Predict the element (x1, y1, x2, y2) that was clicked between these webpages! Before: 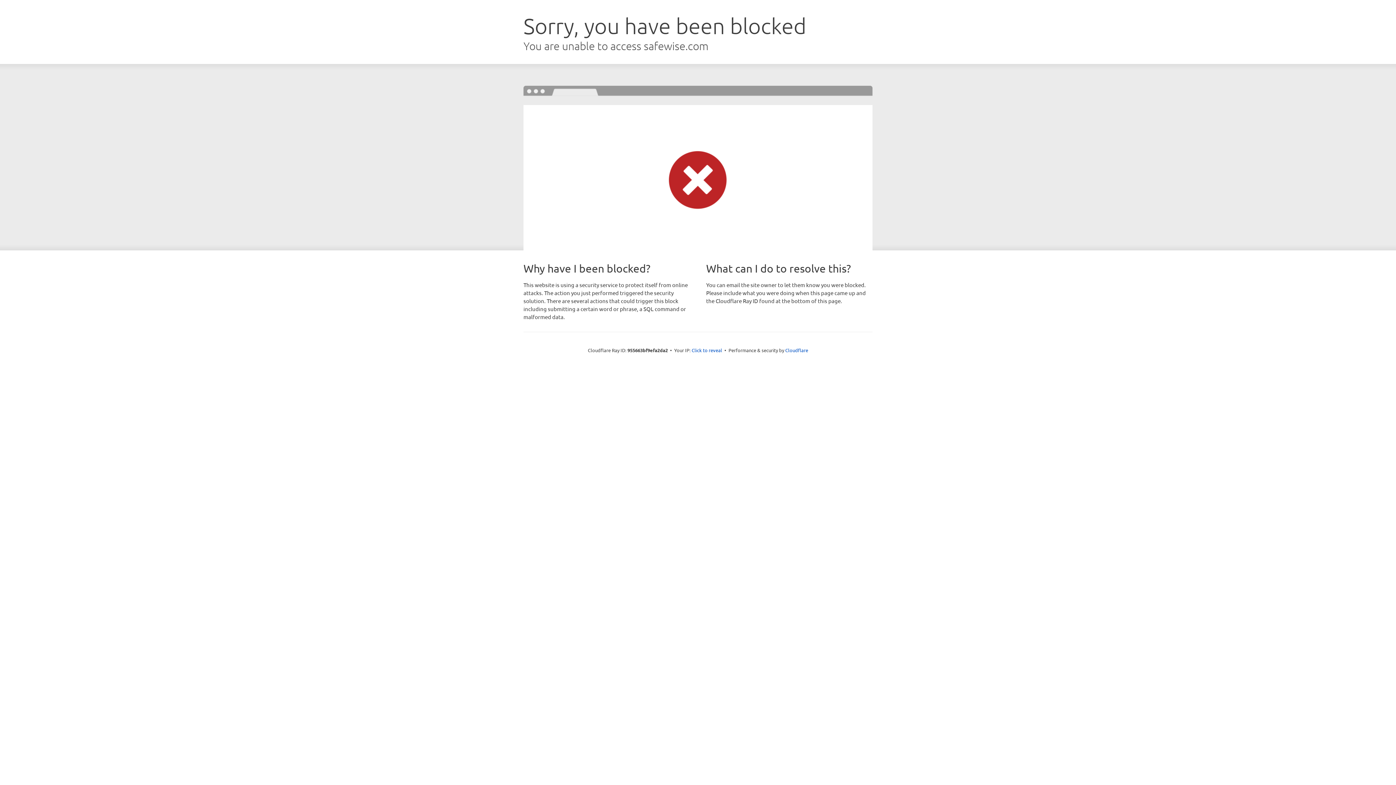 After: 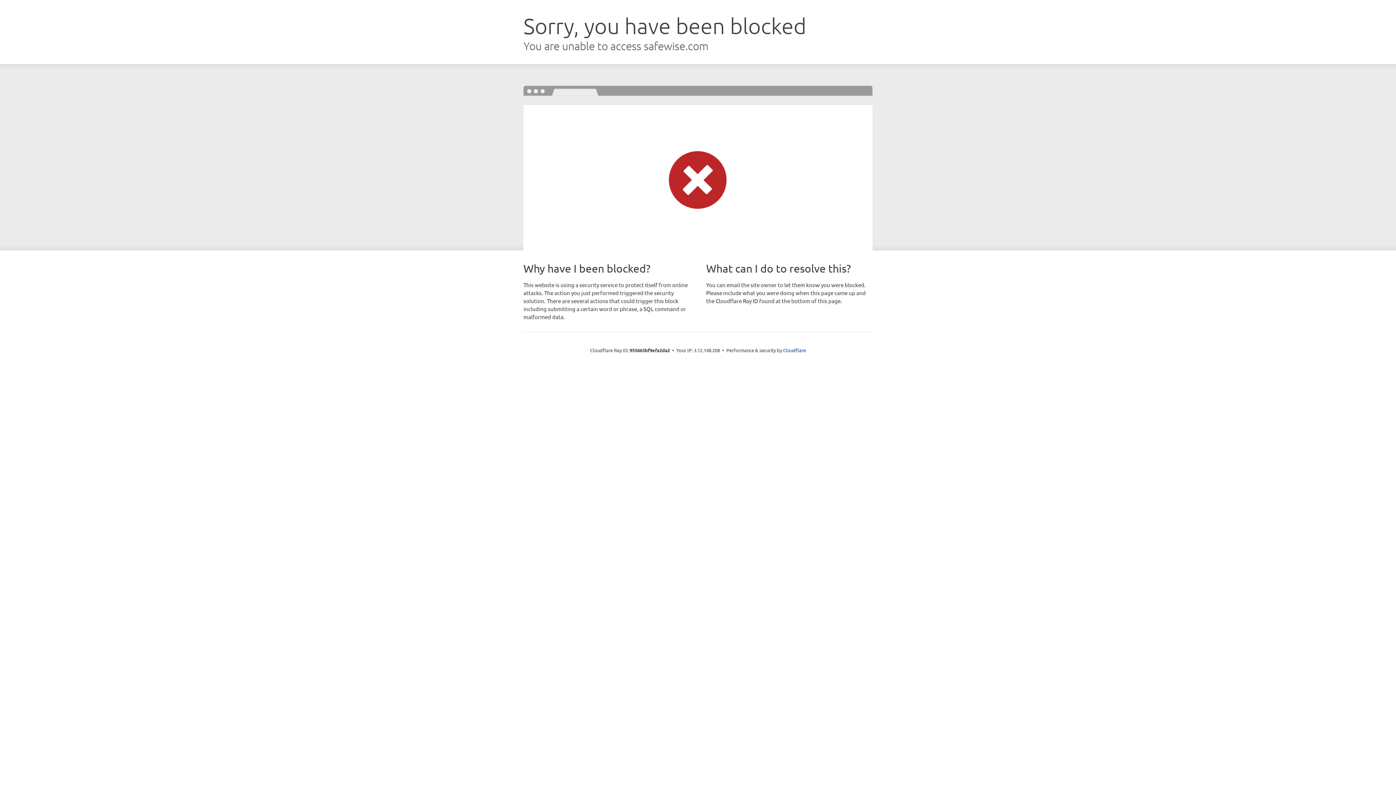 Action: label: Click to reveal bbox: (691, 346, 722, 353)